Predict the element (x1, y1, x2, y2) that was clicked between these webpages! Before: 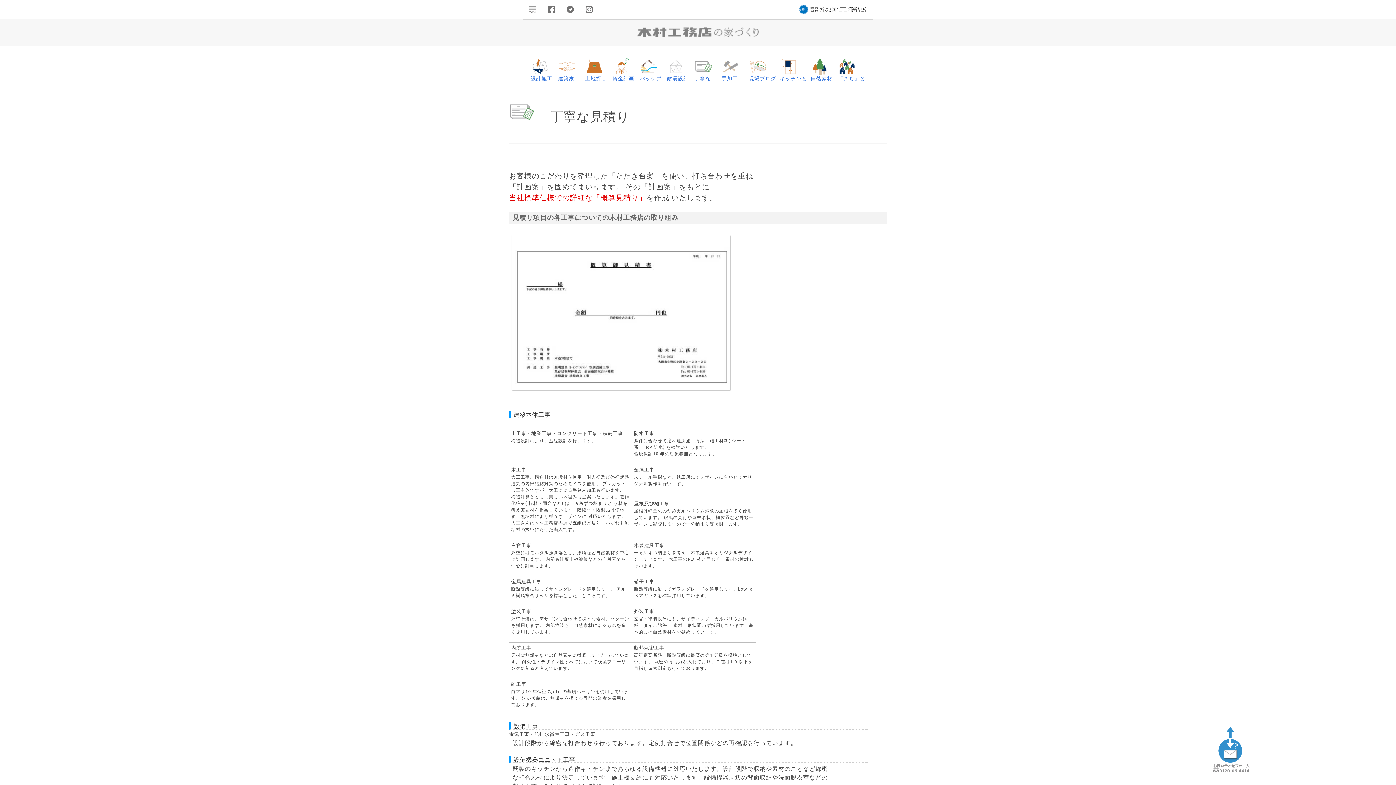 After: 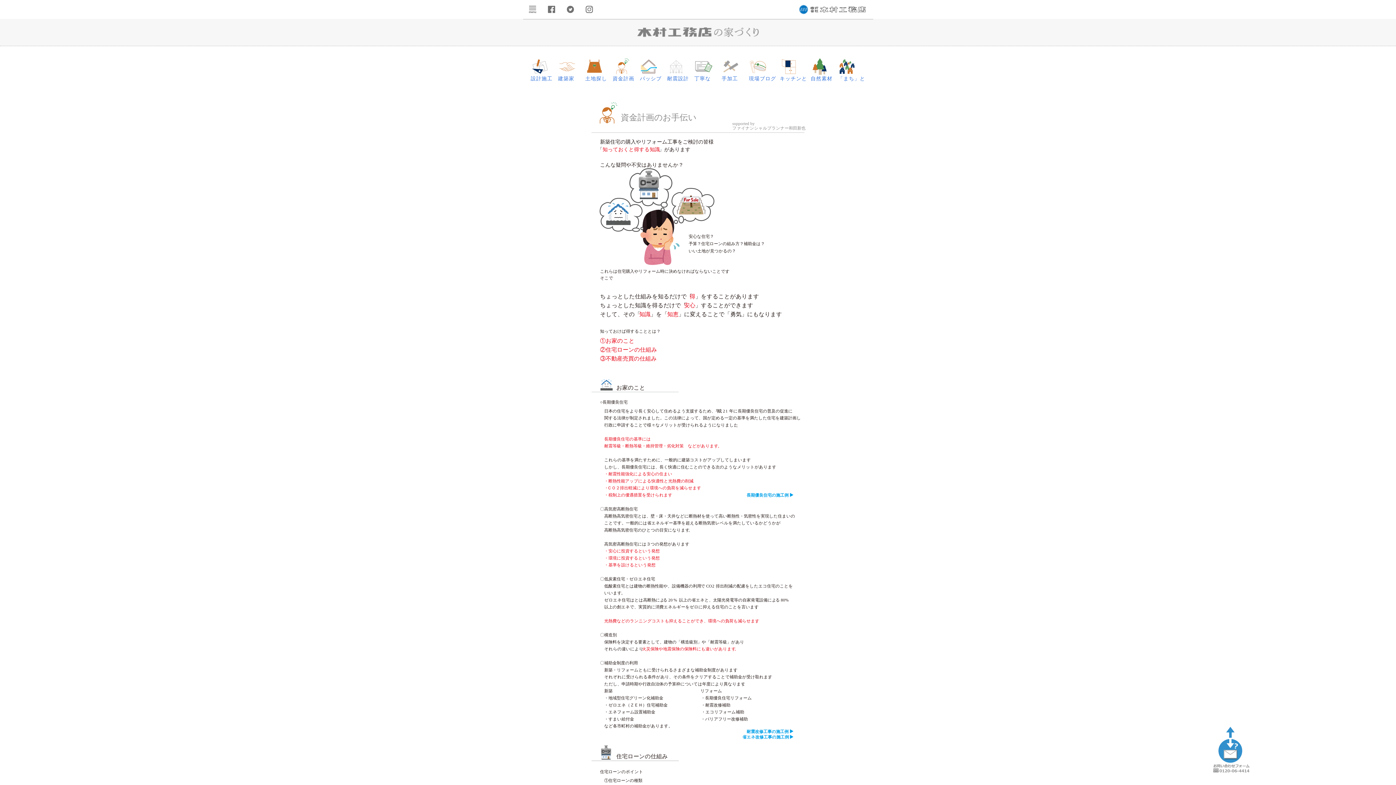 Action: label: 資金計画 bbox: (612, 57, 636, 80)